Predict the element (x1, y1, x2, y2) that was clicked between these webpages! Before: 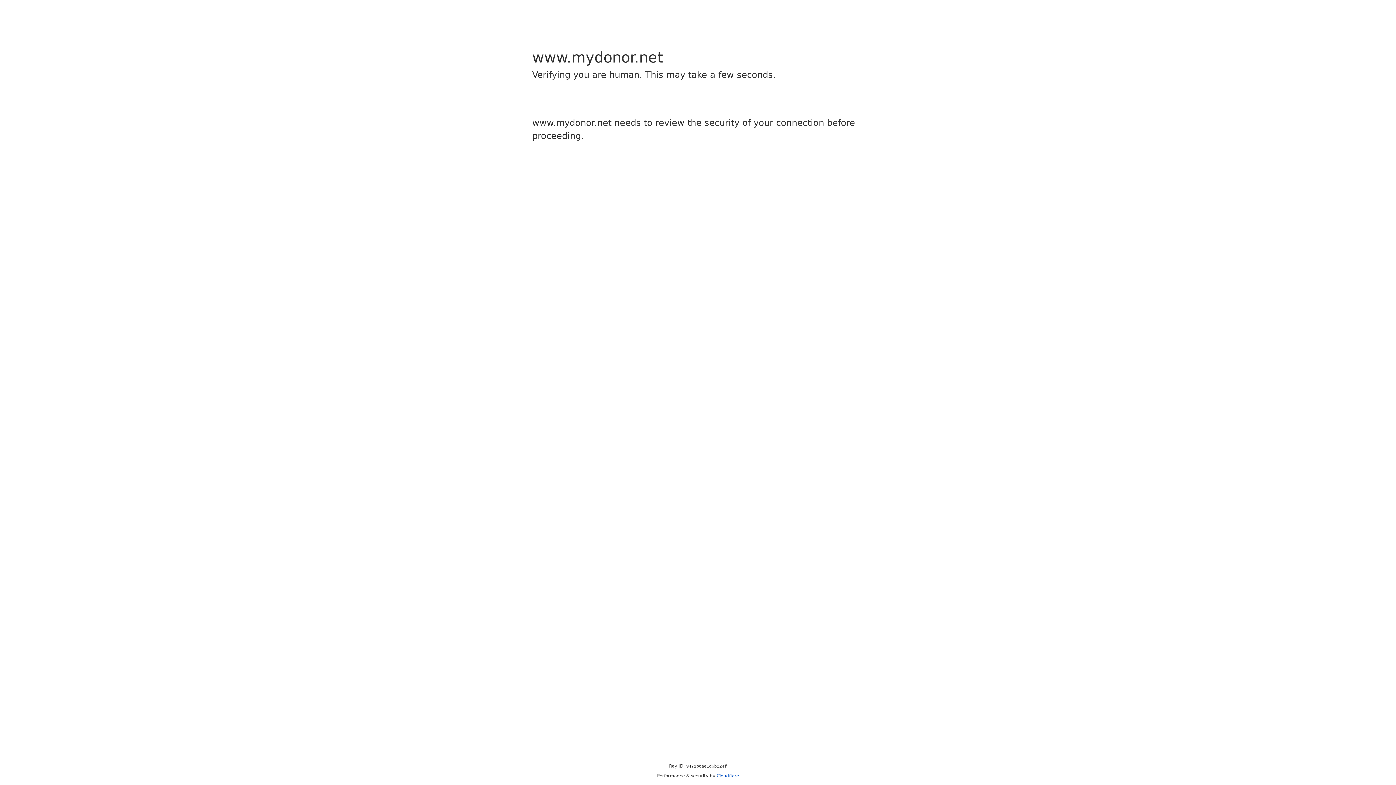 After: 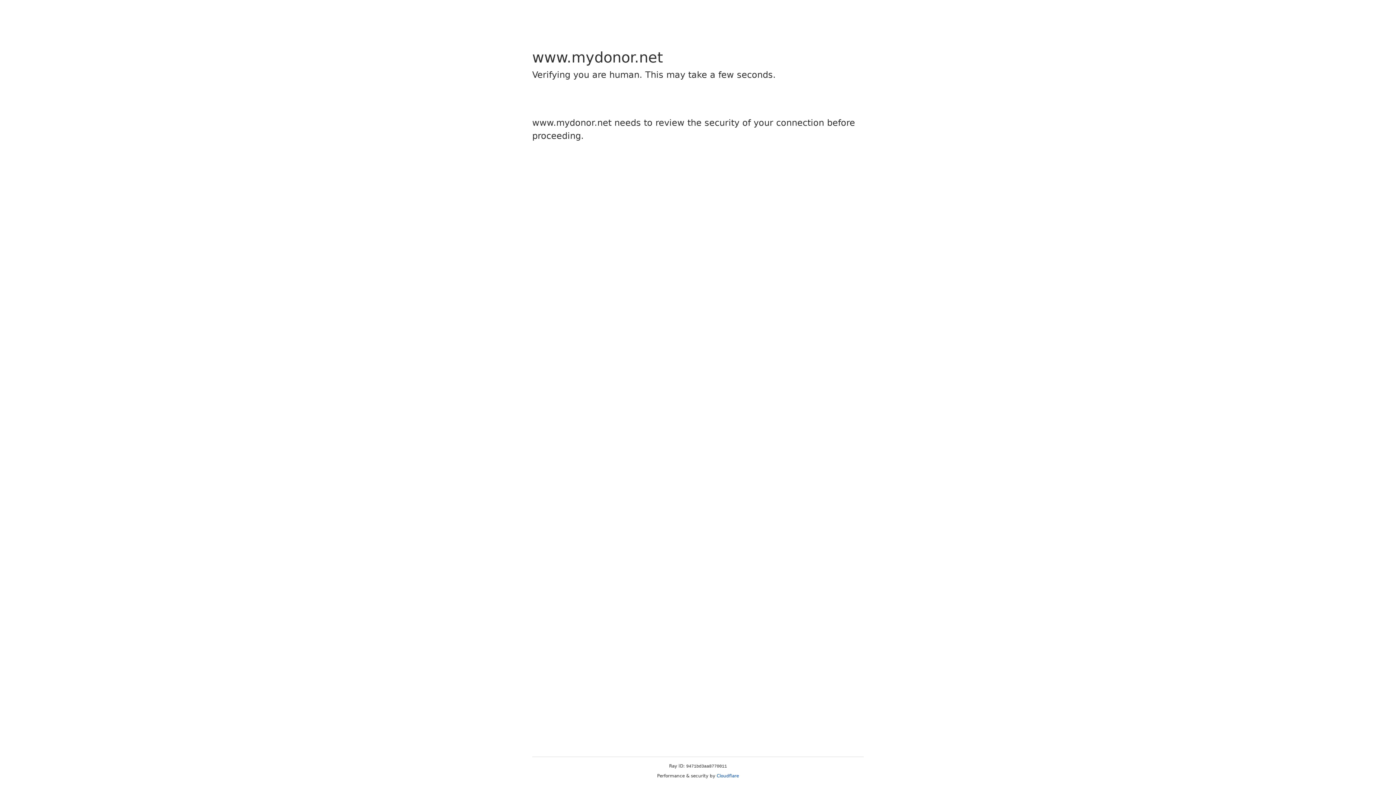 Action: bbox: (716, 773, 739, 778) label: Cloudflare